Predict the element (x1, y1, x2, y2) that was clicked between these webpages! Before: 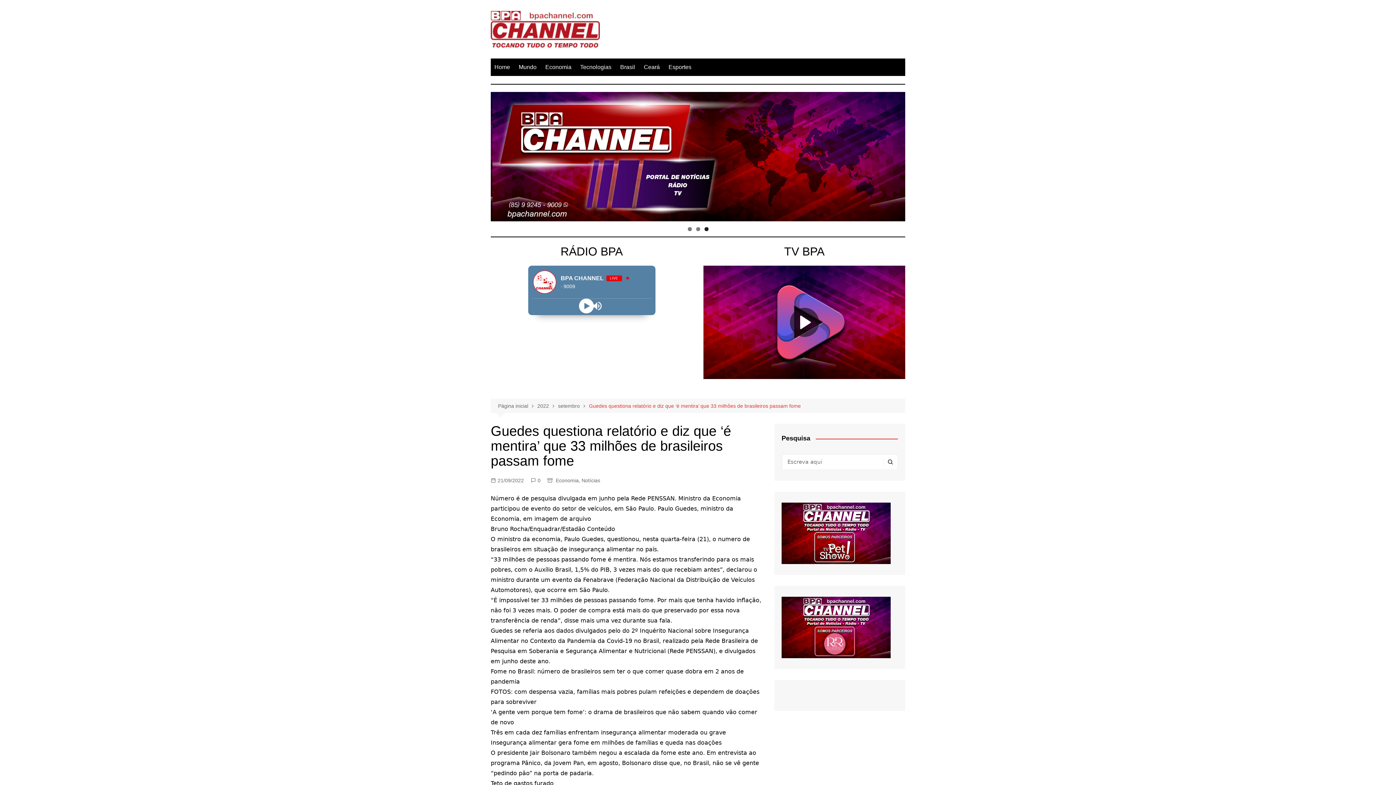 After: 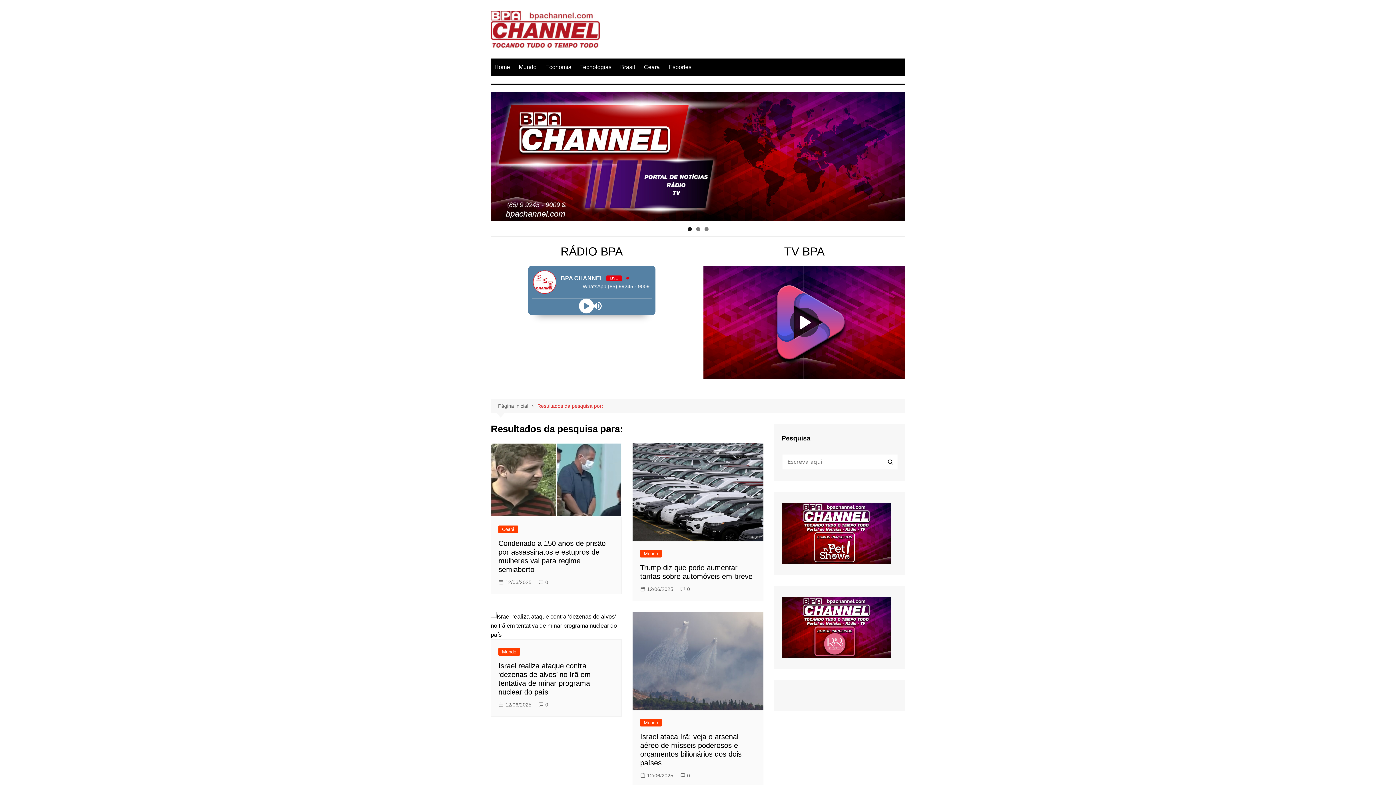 Action: bbox: (884, 458, 896, 466)